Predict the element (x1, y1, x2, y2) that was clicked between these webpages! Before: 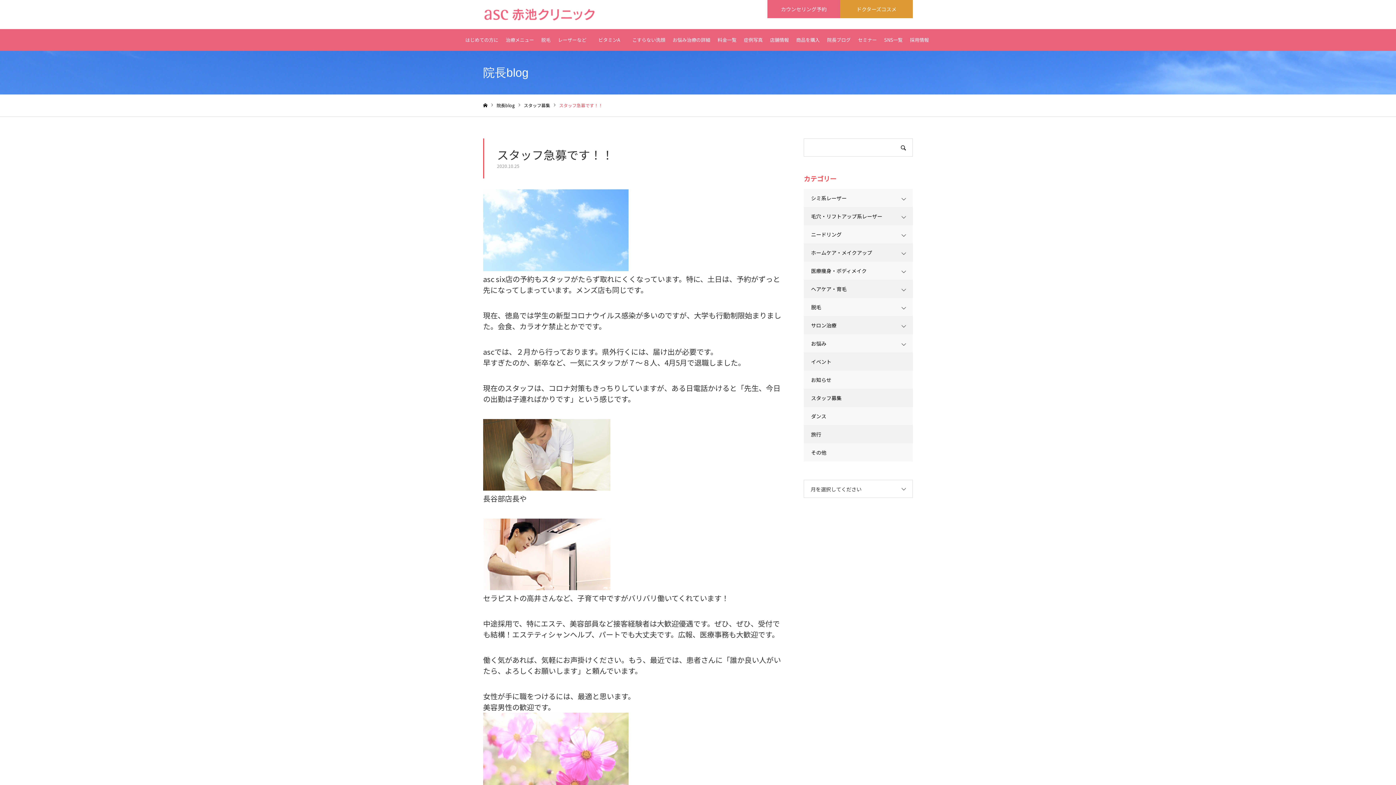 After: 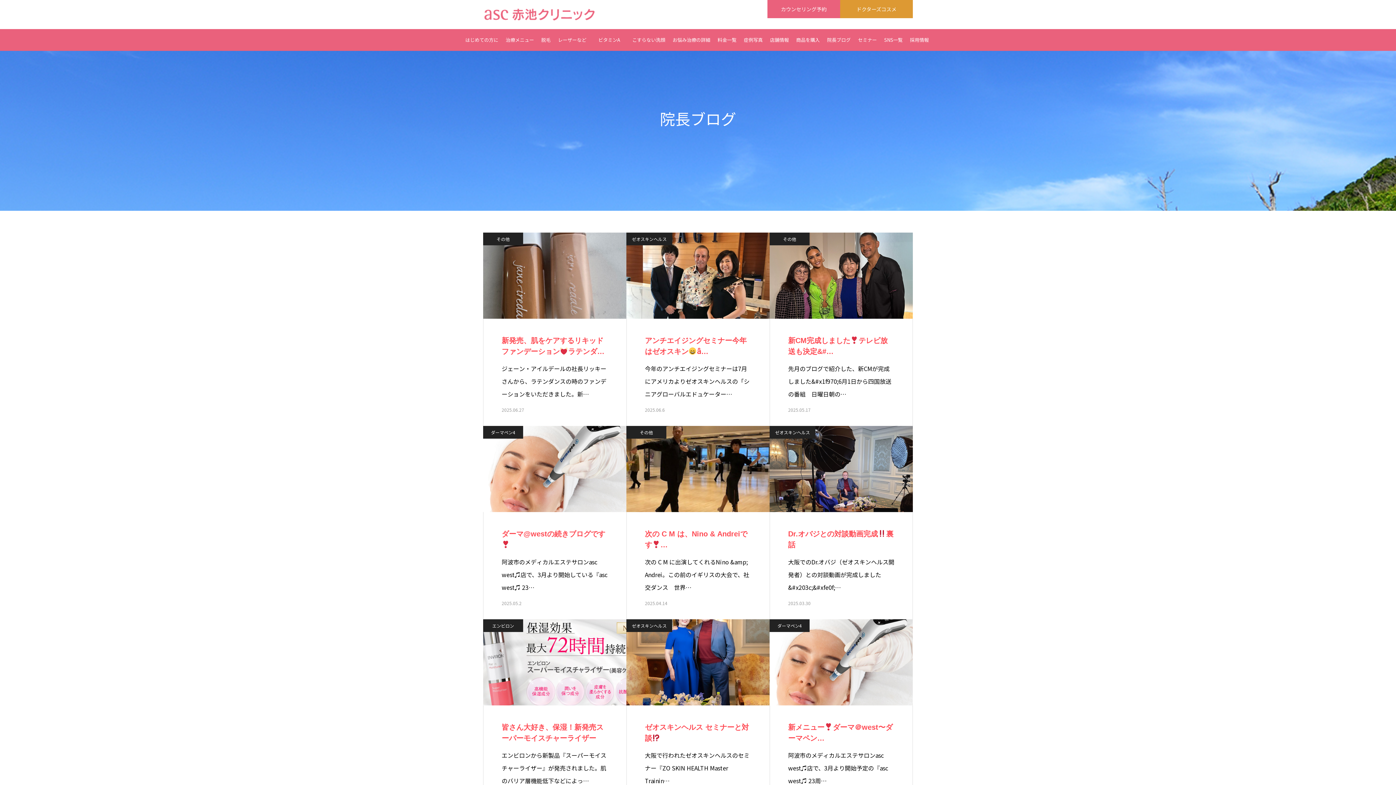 Action: bbox: (496, 102, 514, 108) label: 院長blog